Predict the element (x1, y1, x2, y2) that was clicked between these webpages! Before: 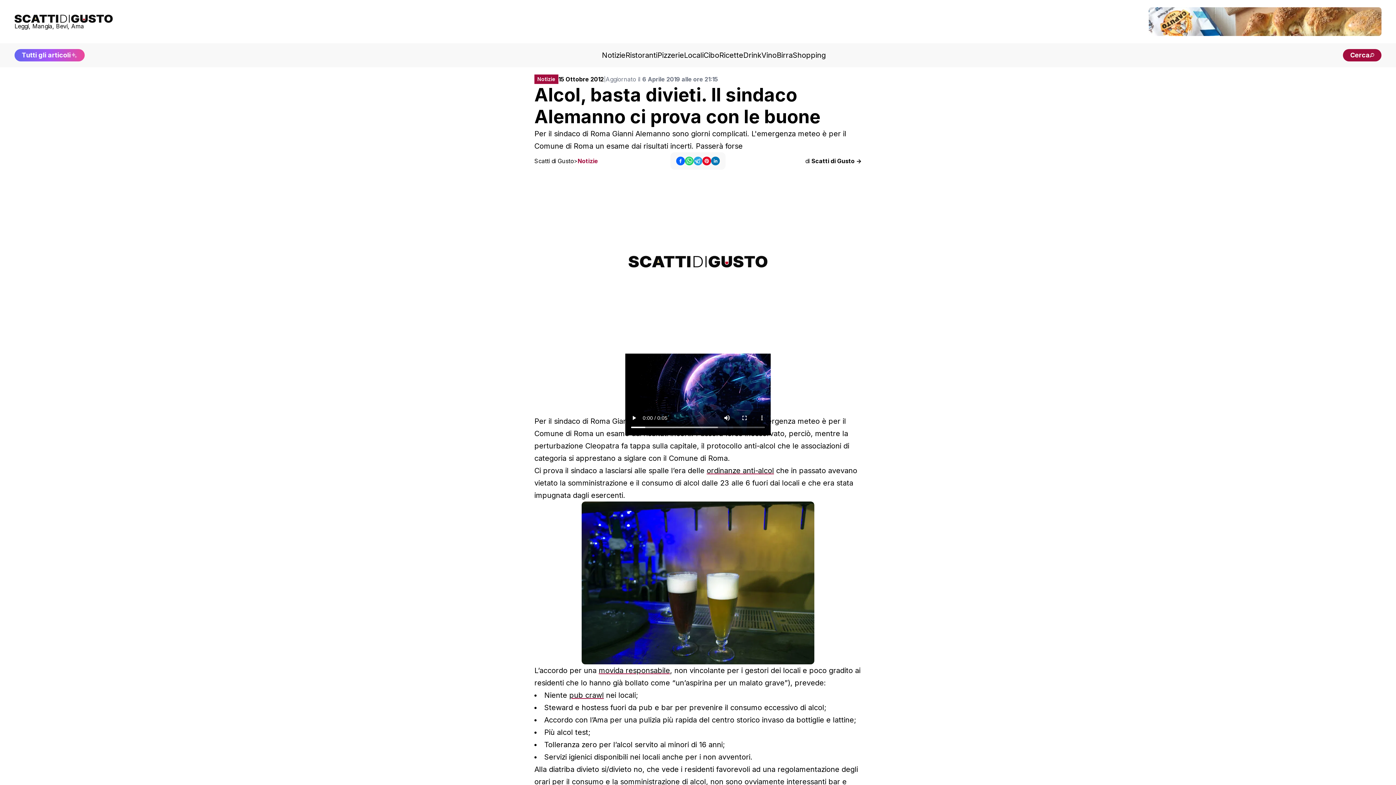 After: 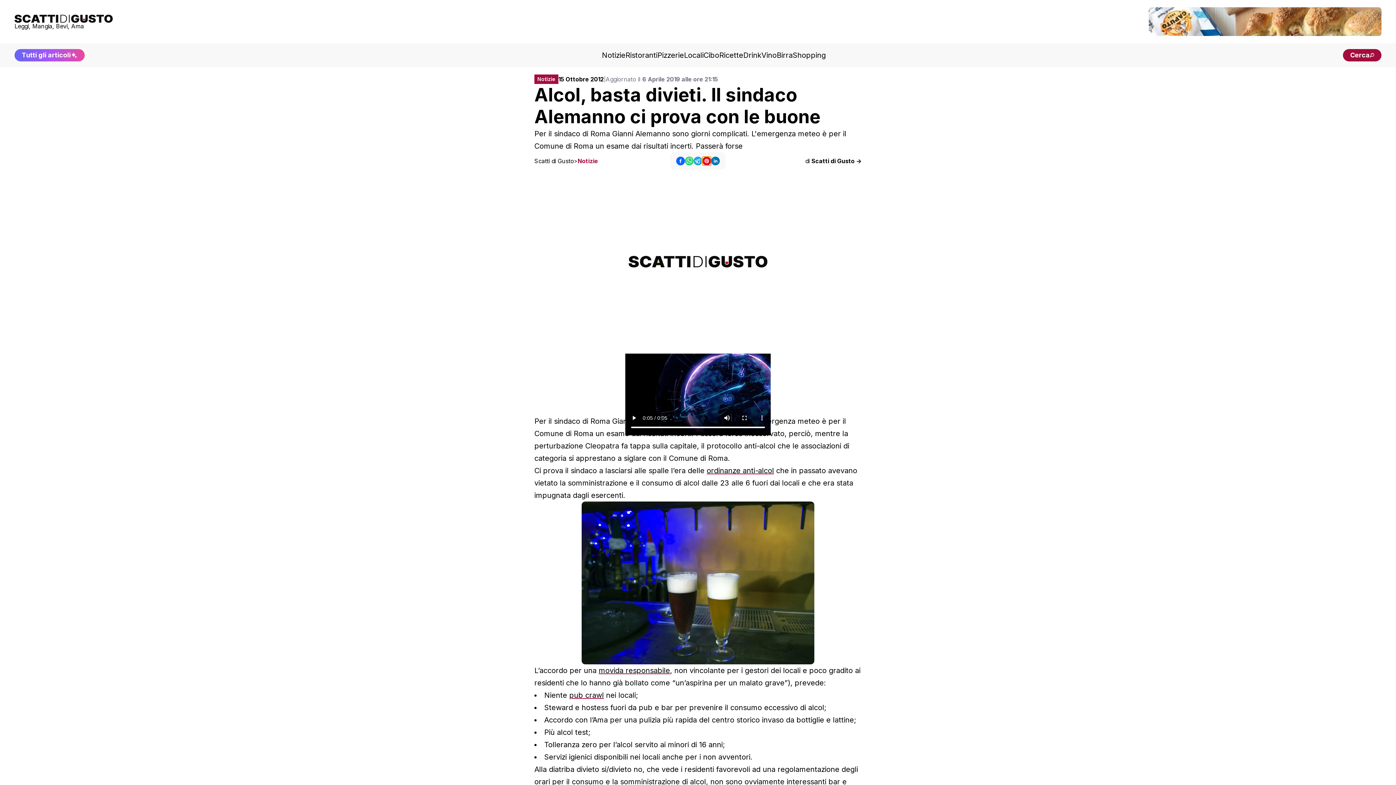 Action: bbox: (702, 189, 711, 198)